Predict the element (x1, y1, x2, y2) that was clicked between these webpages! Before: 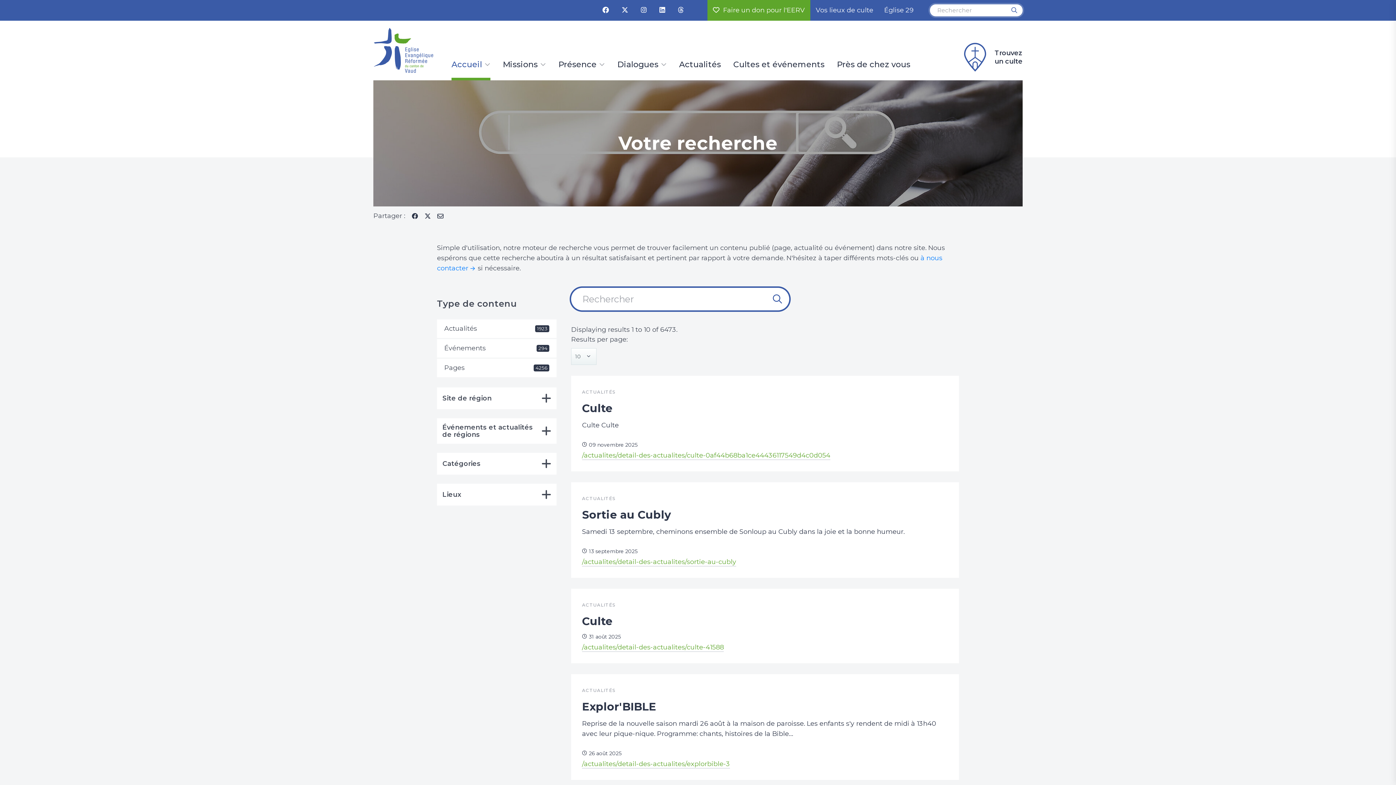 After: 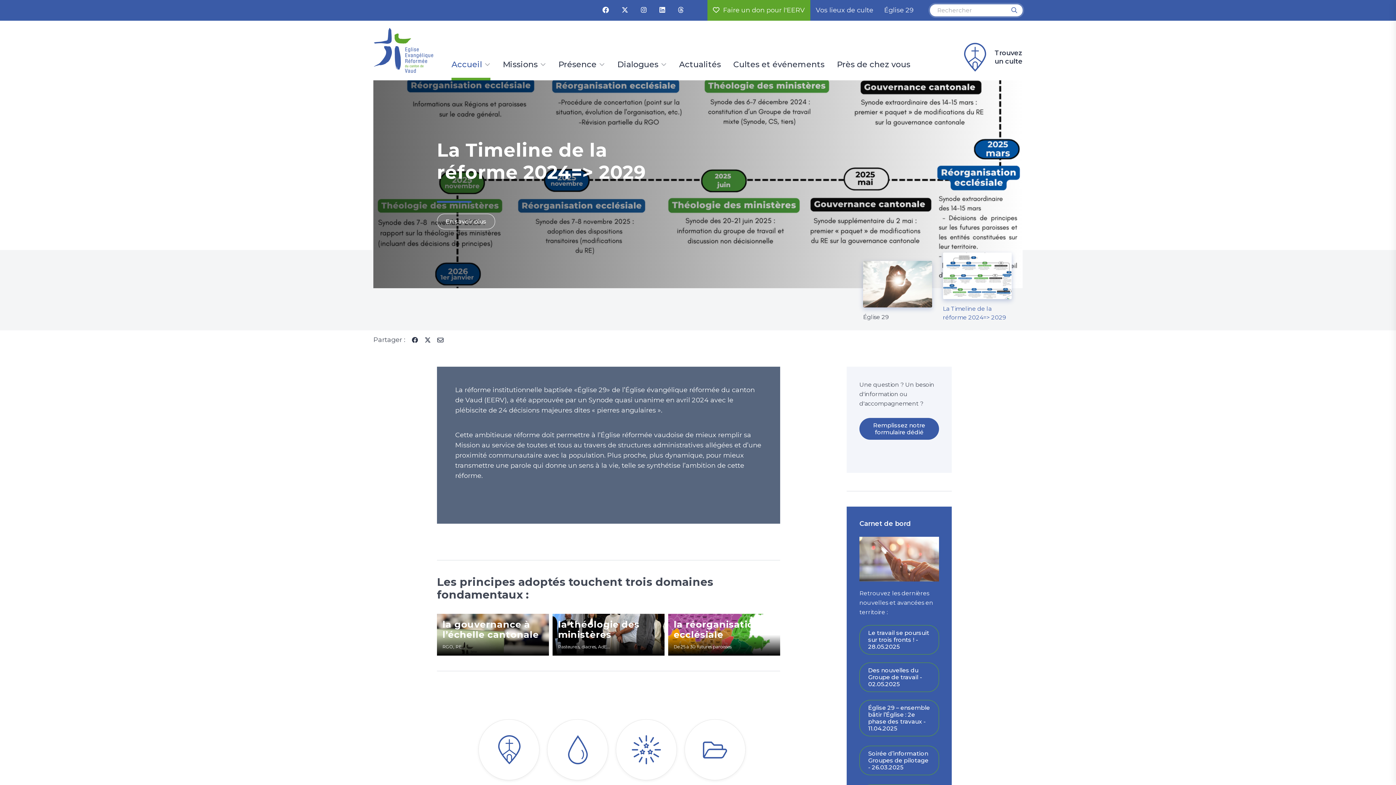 Action: label: Église 29 bbox: (878, 0, 919, 20)